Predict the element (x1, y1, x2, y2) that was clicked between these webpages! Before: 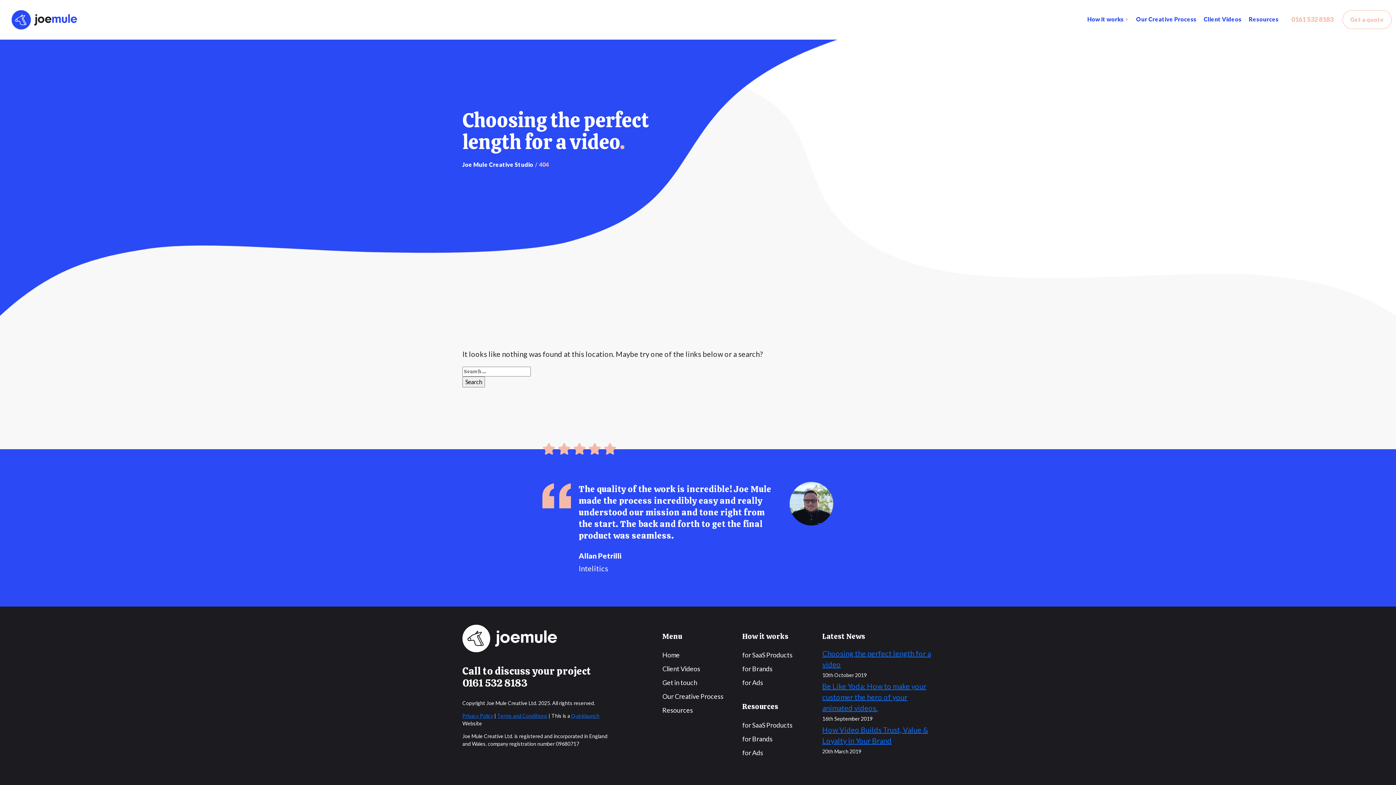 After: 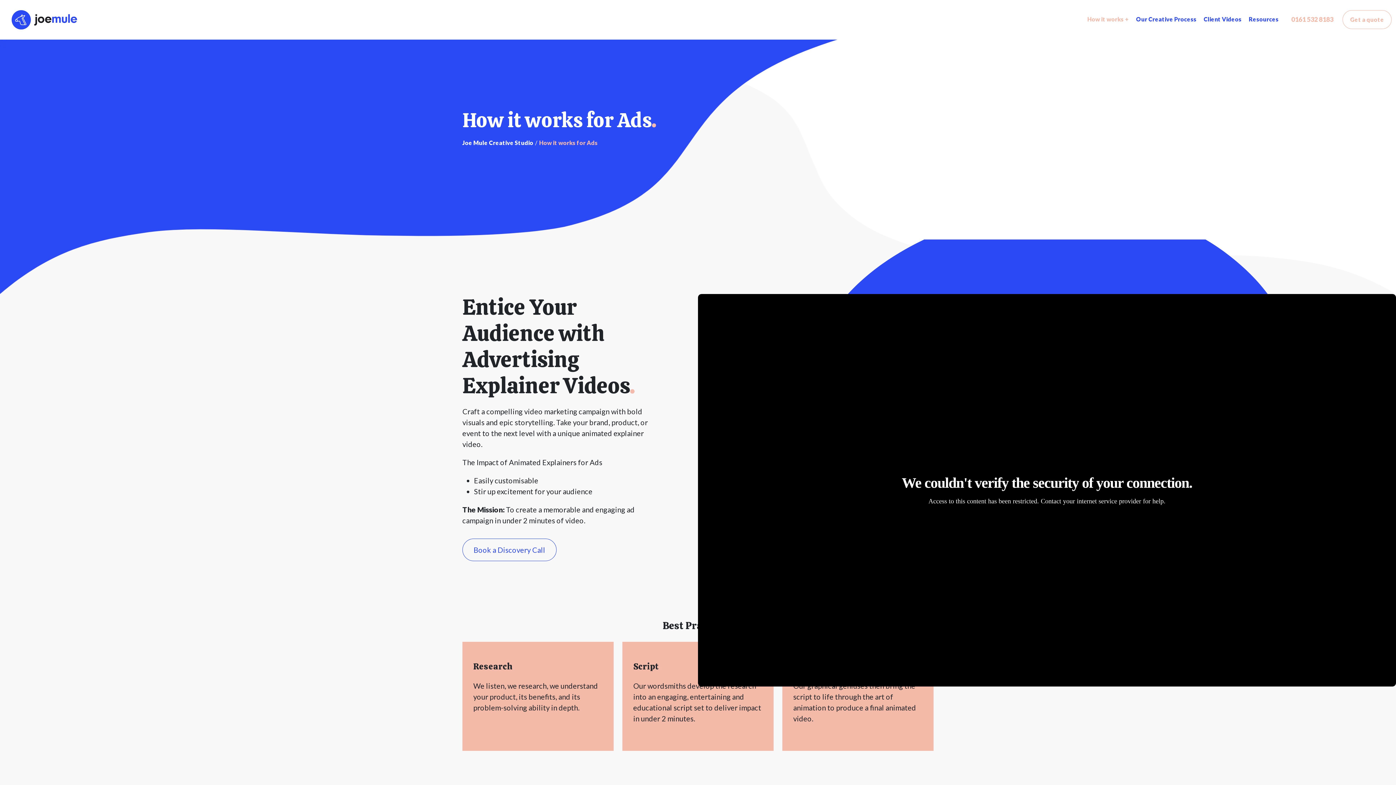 Action: label: for Ads bbox: (742, 675, 763, 689)